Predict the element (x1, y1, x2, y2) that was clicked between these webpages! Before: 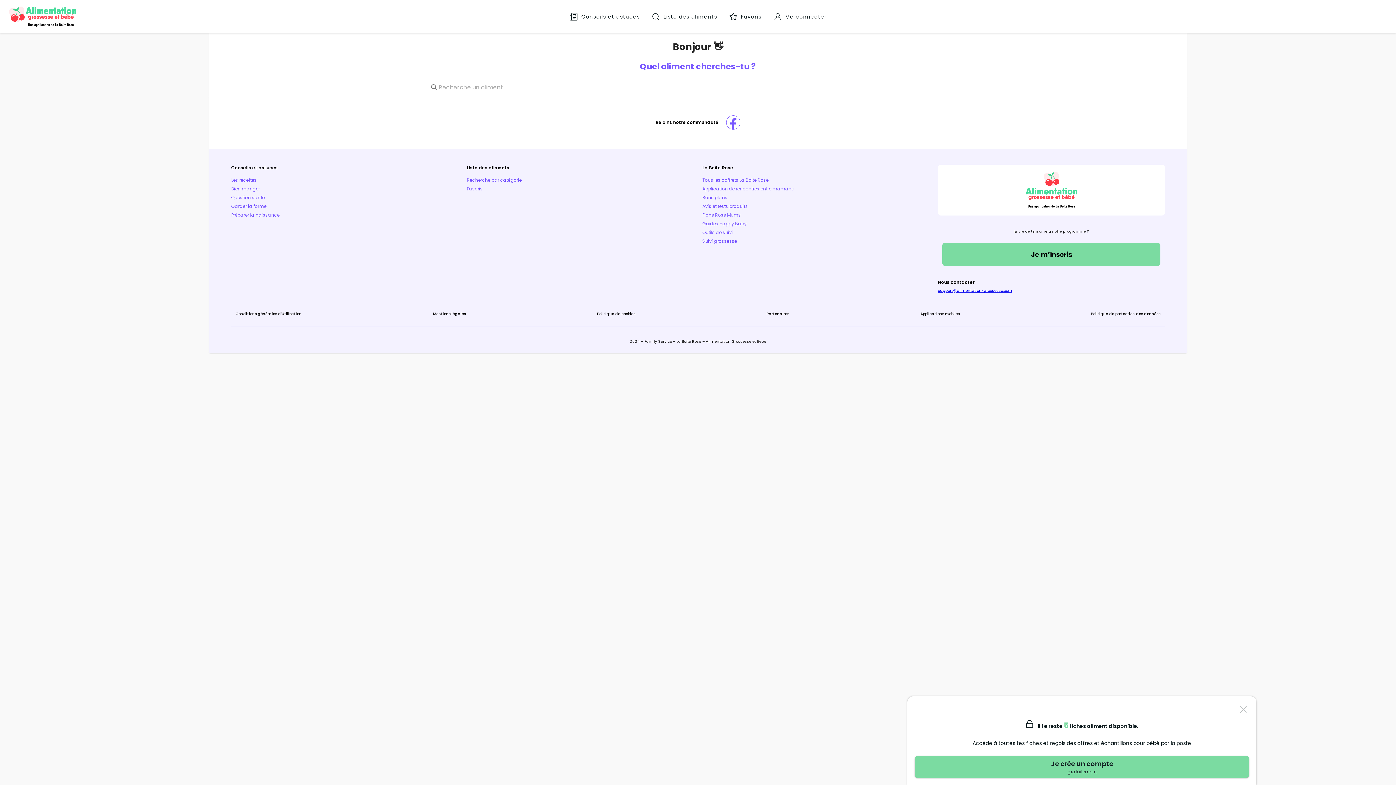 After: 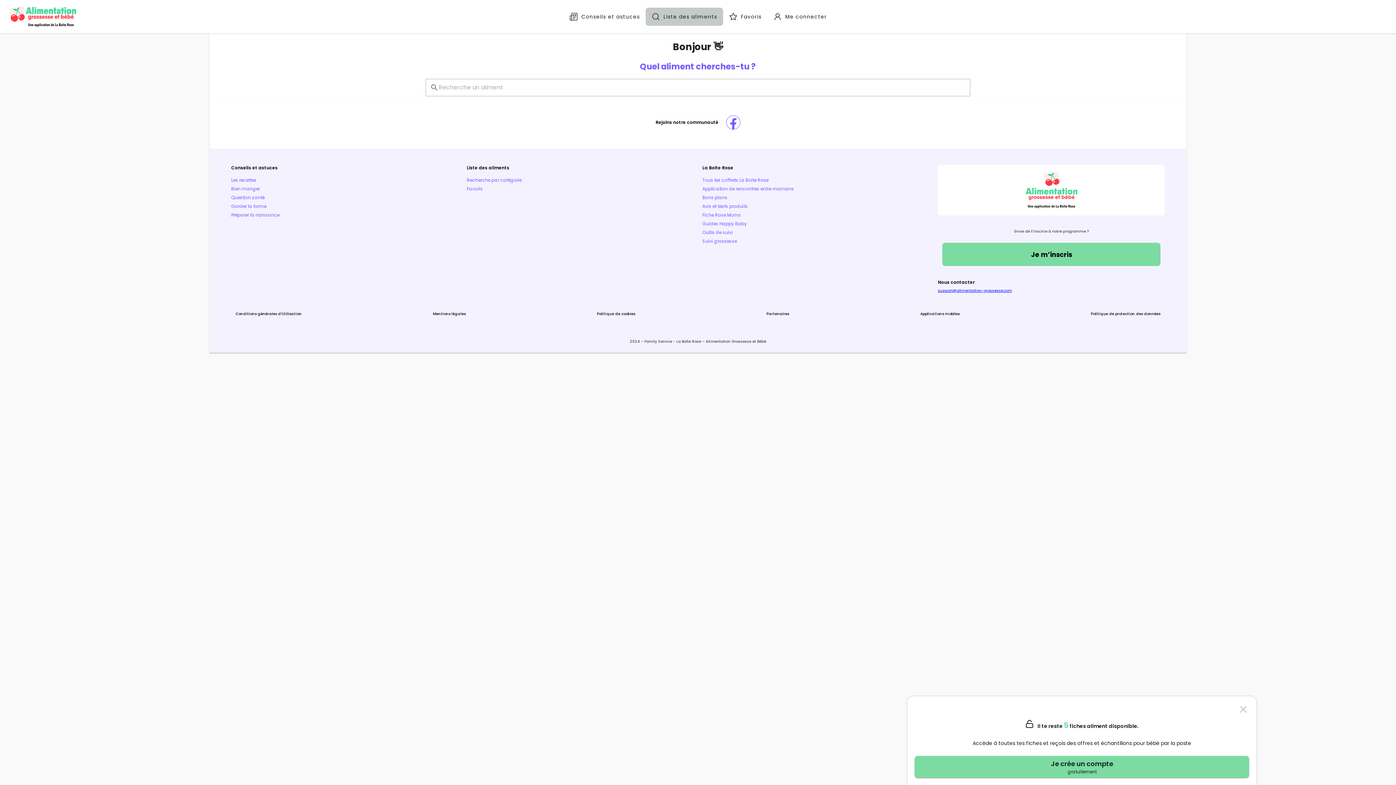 Action: bbox: (645, 7, 723, 25) label: Liste des aliments